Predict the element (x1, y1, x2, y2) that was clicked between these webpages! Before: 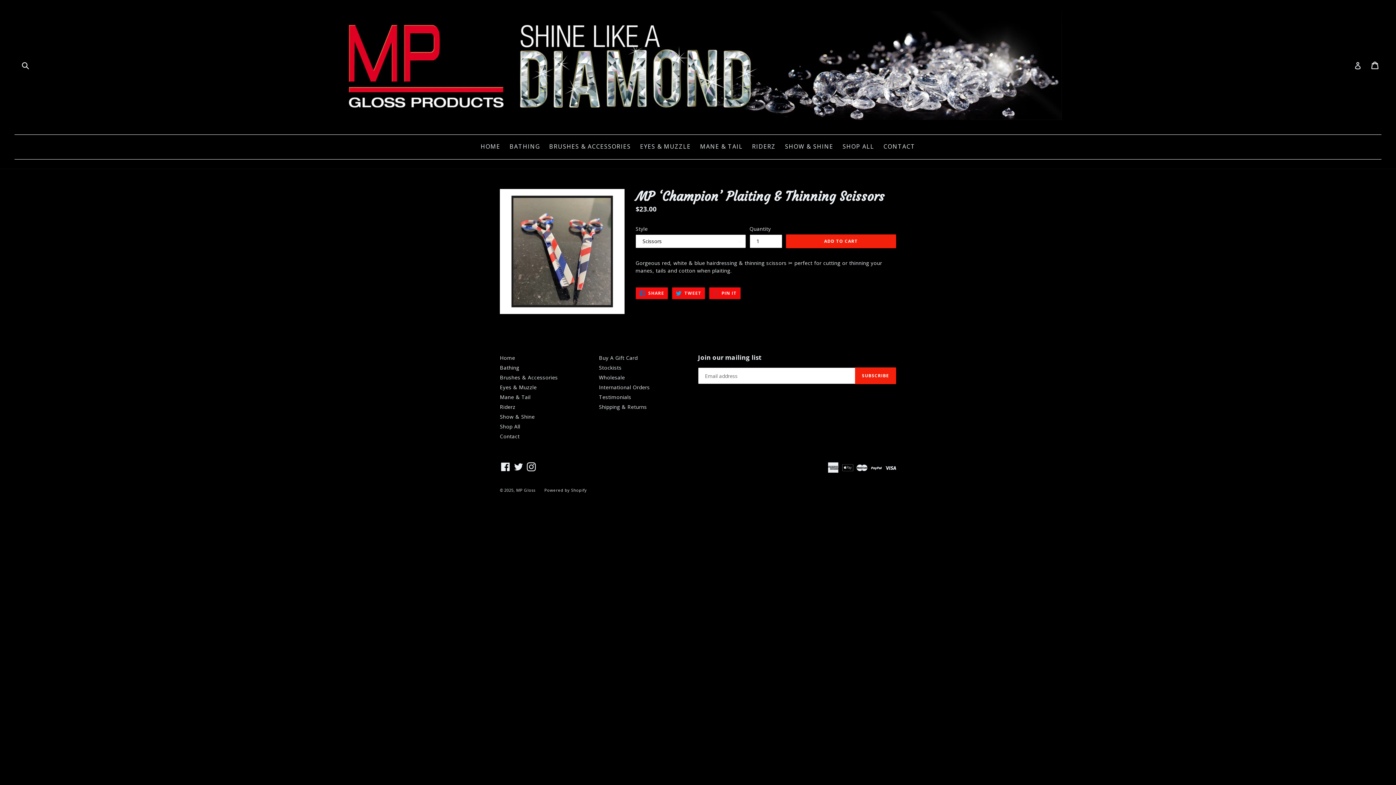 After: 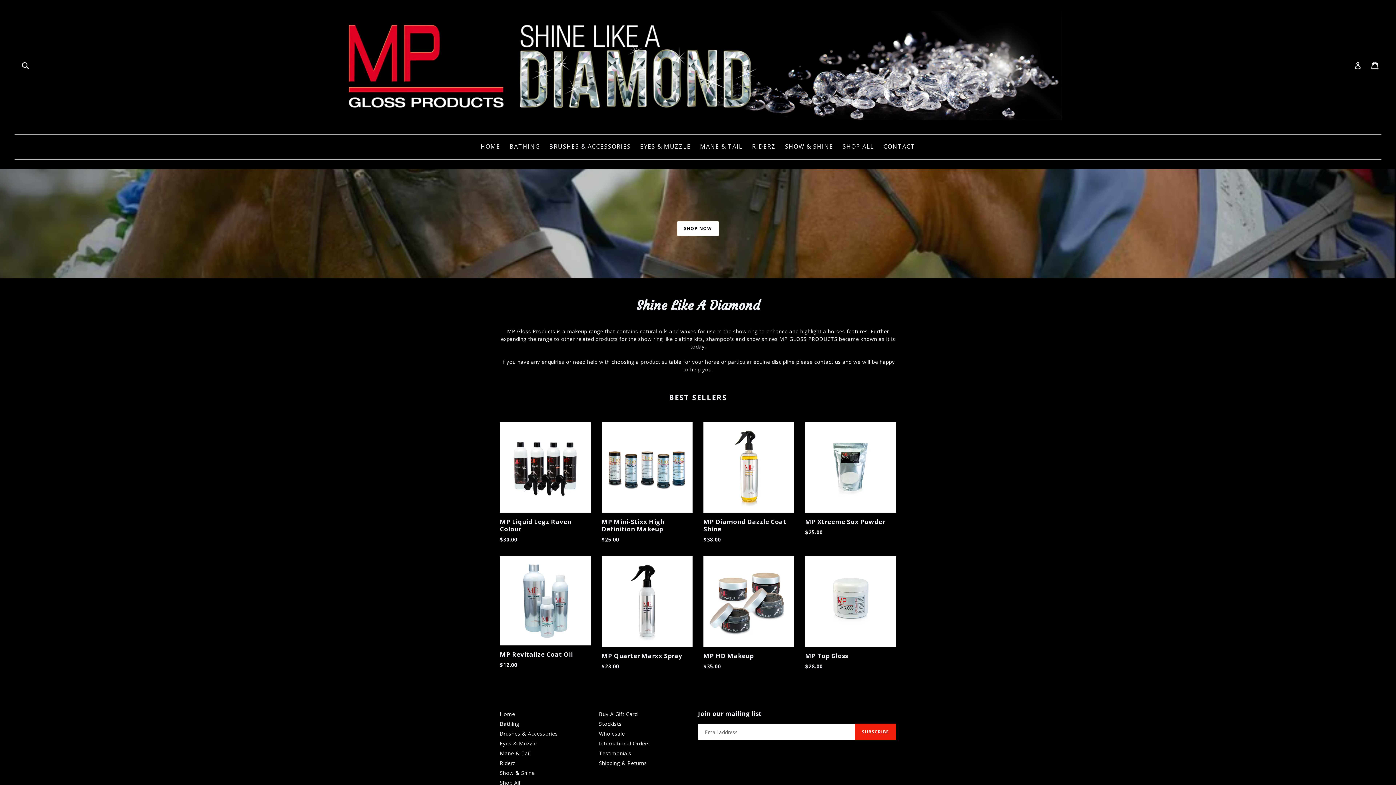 Action: label: MP Gloss bbox: (516, 487, 535, 492)